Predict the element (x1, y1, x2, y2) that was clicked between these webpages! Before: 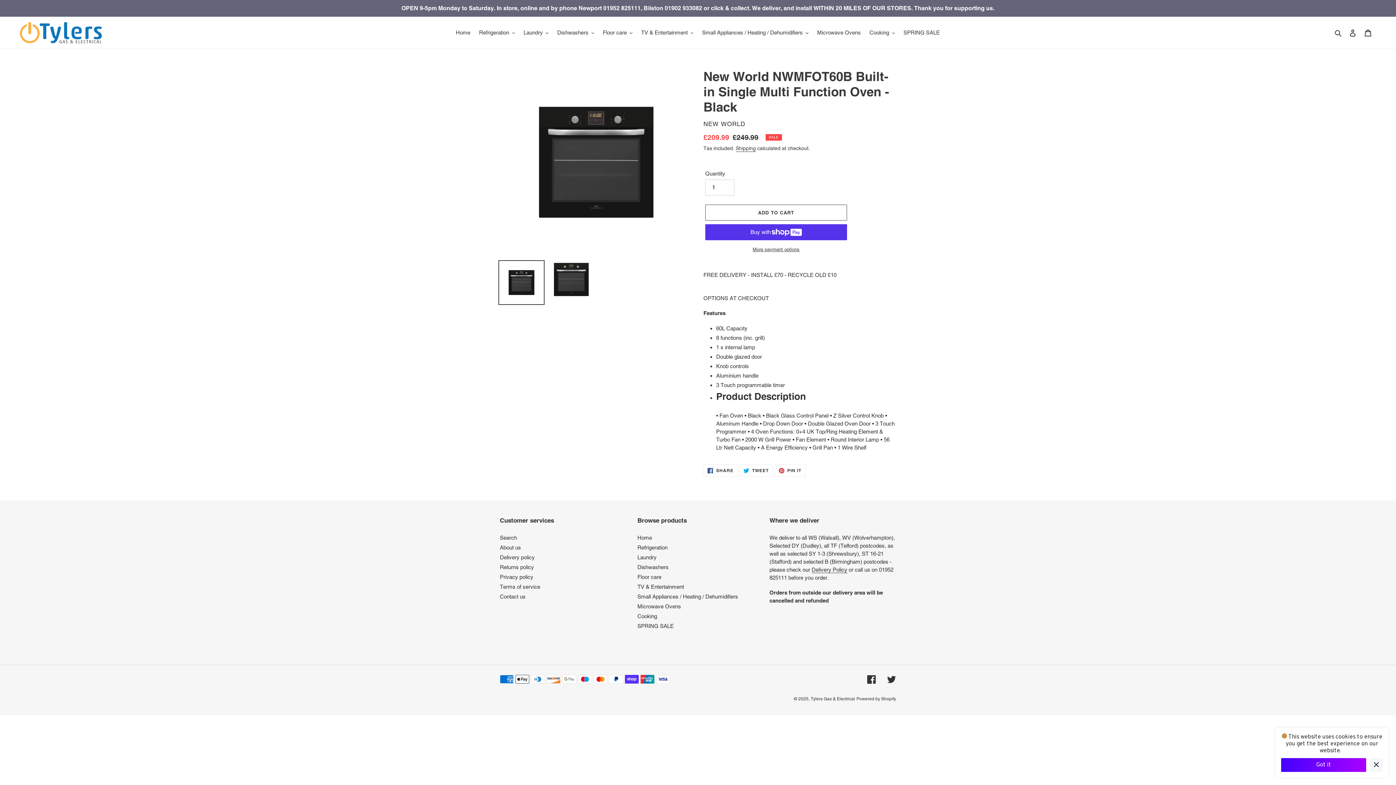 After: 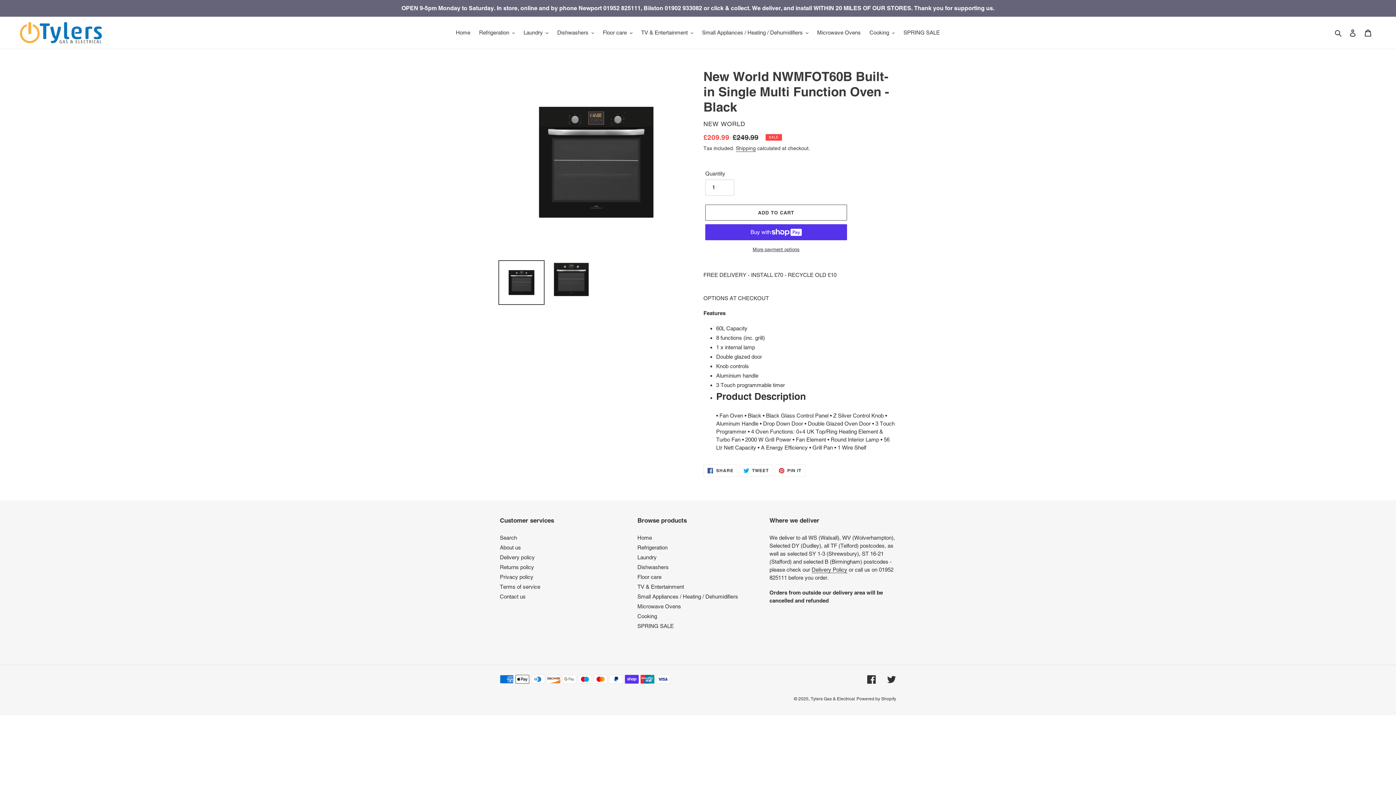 Action: label: Got it bbox: (1352, 758, 1437, 772)